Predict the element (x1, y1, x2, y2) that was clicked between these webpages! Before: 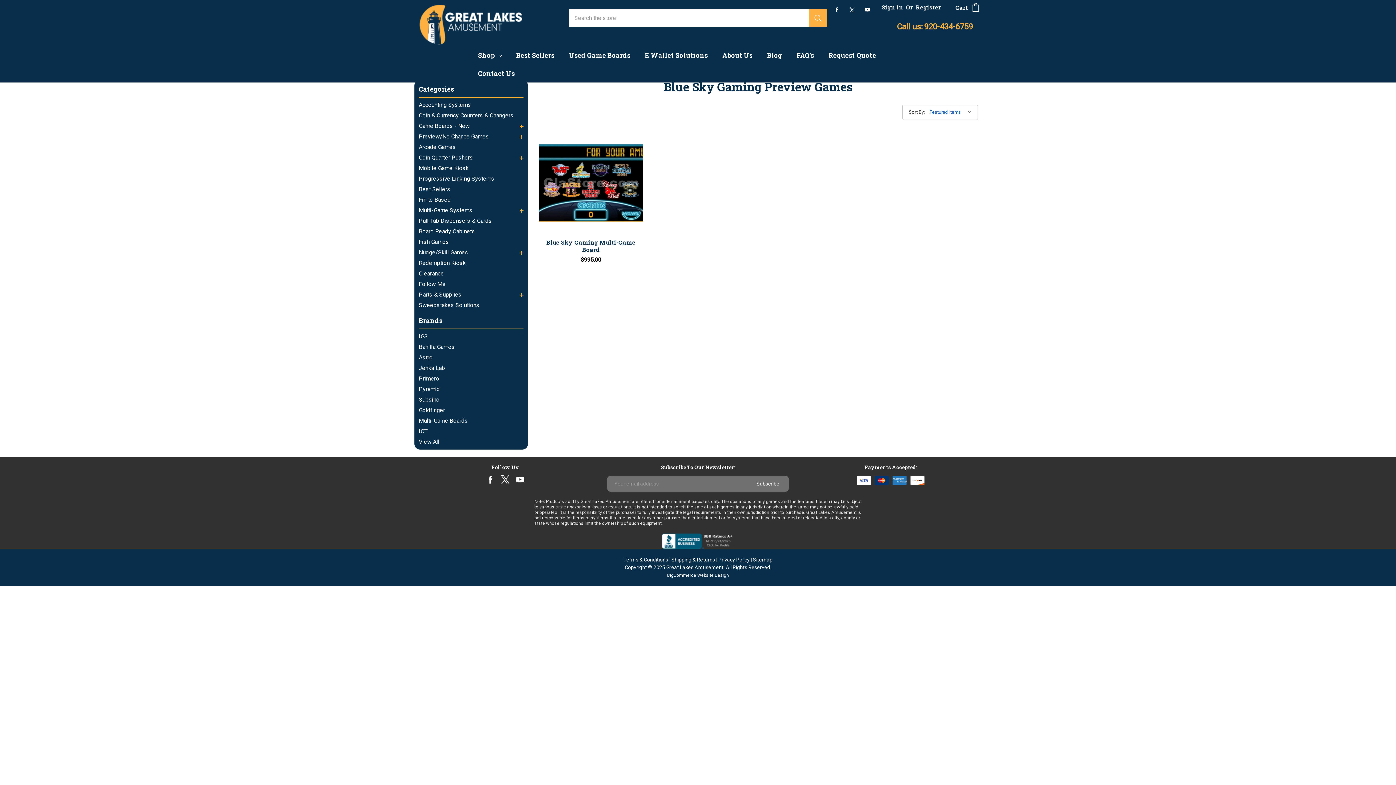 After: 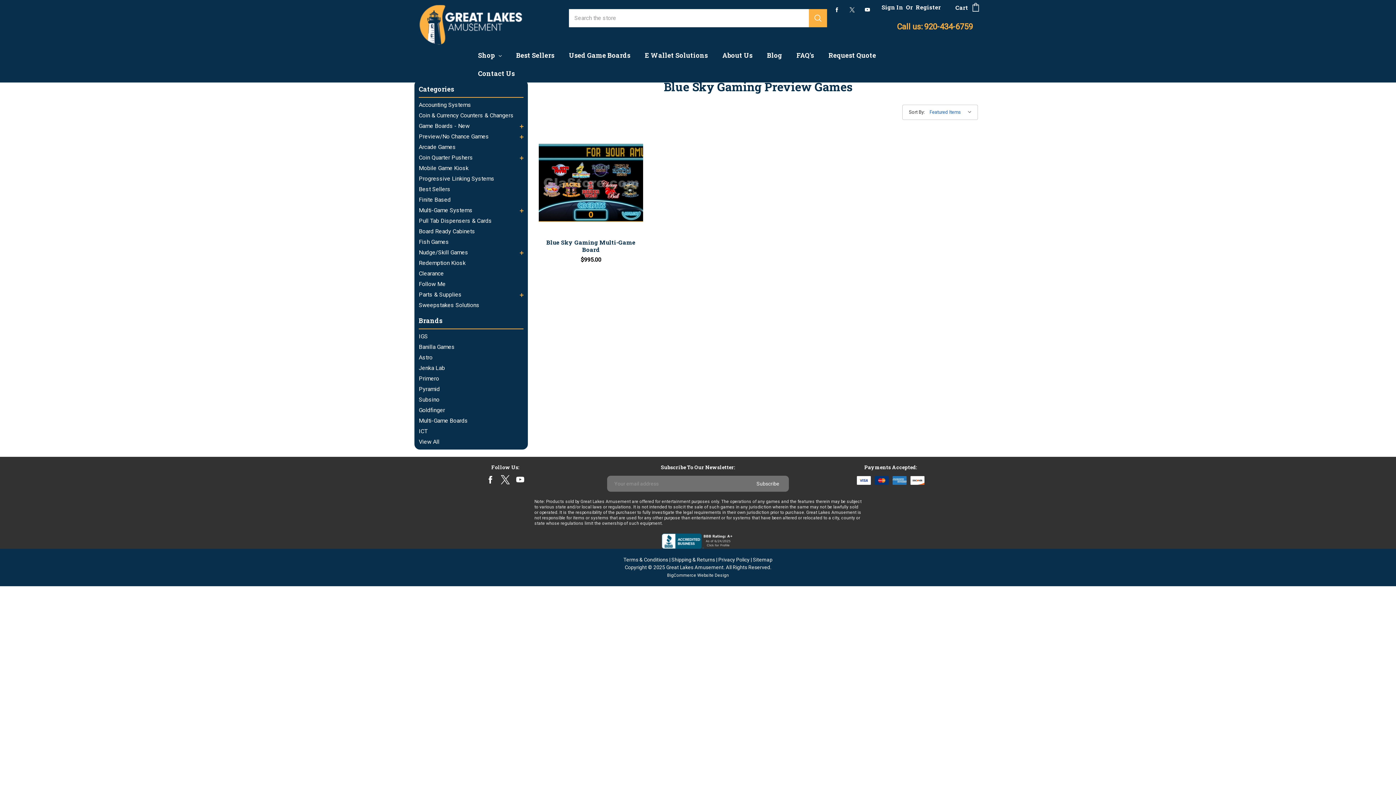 Action: bbox: (661, 533, 734, 549)